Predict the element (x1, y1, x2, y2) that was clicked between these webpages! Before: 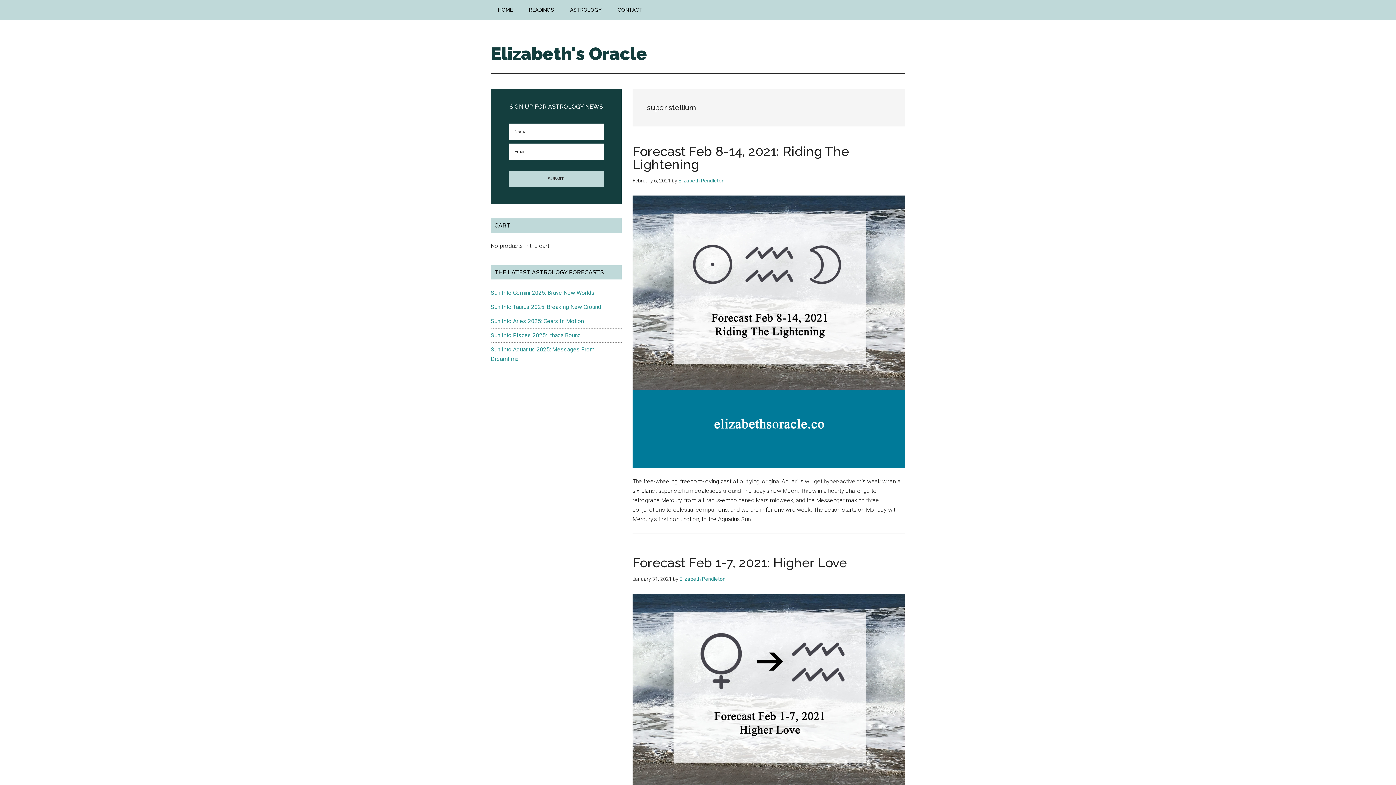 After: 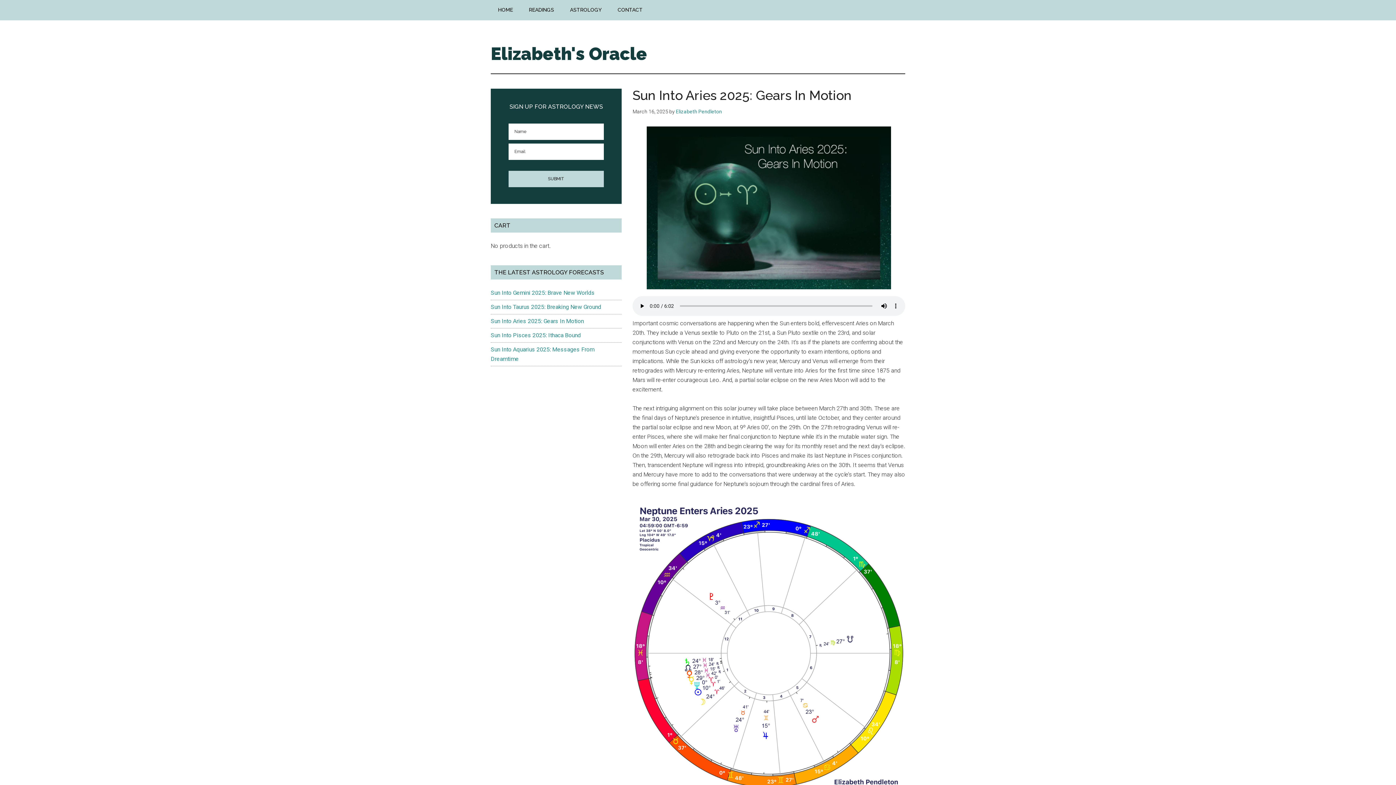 Action: bbox: (490, 317, 584, 324) label: Sun Into Aries 2025: Gears In Motion